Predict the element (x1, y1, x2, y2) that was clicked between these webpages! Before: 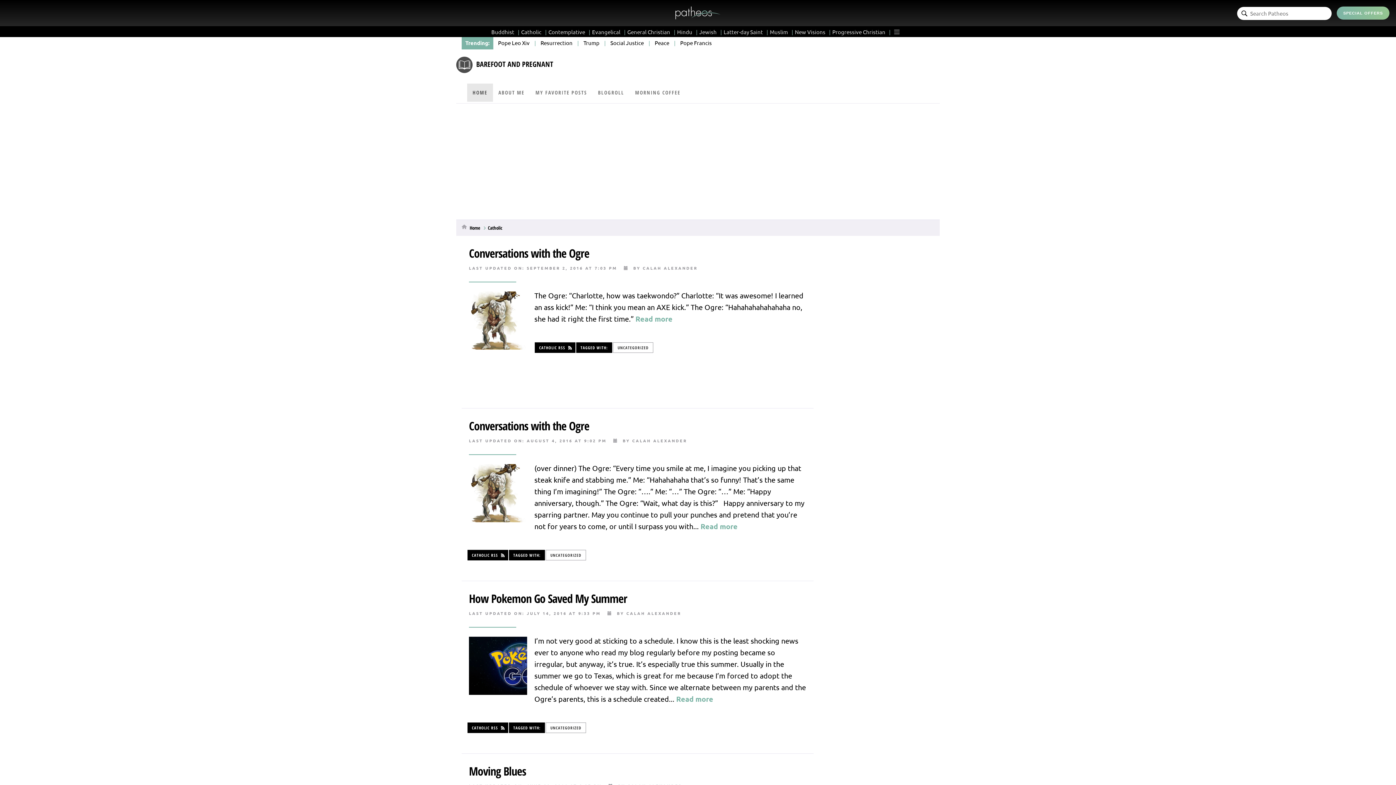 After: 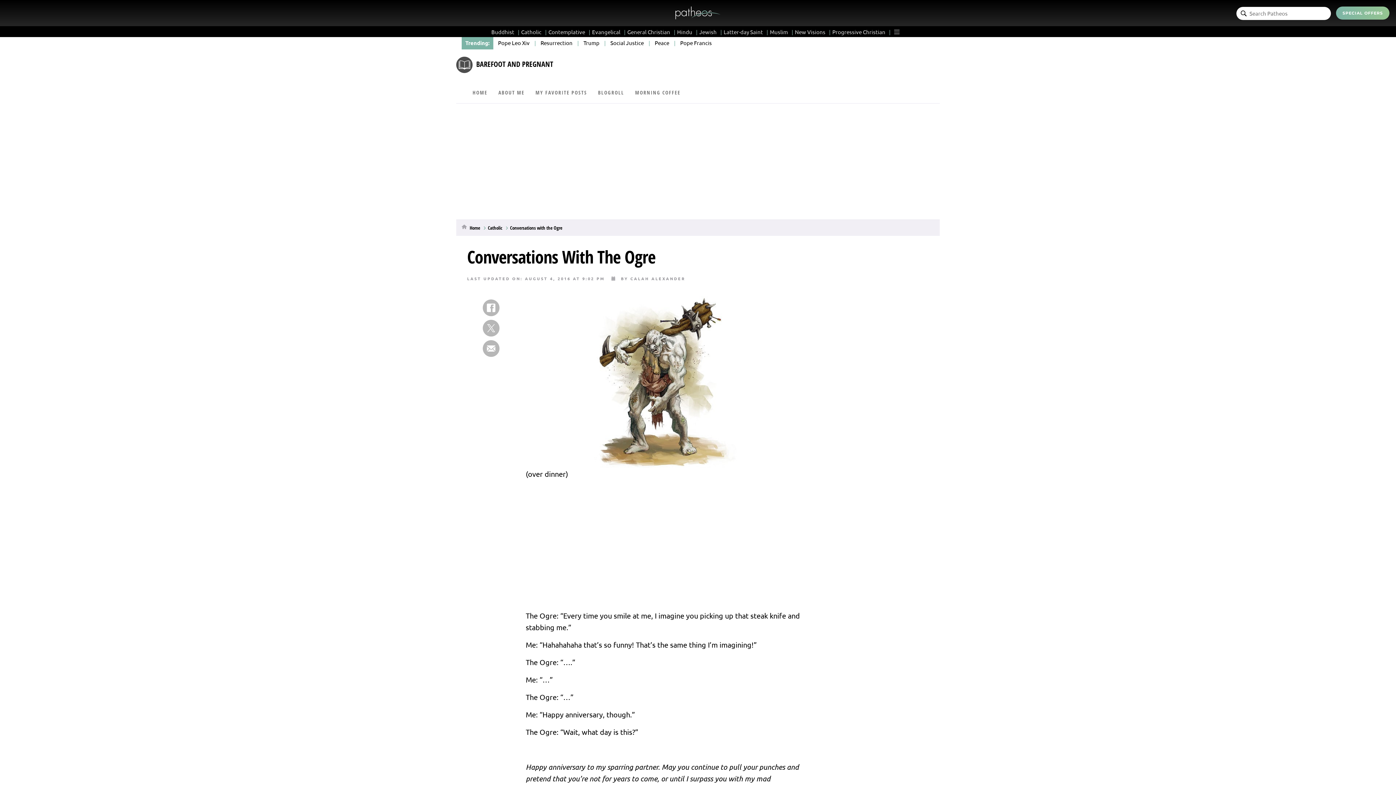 Action: bbox: (469, 418, 589, 433) label: Conversations with the Ogre